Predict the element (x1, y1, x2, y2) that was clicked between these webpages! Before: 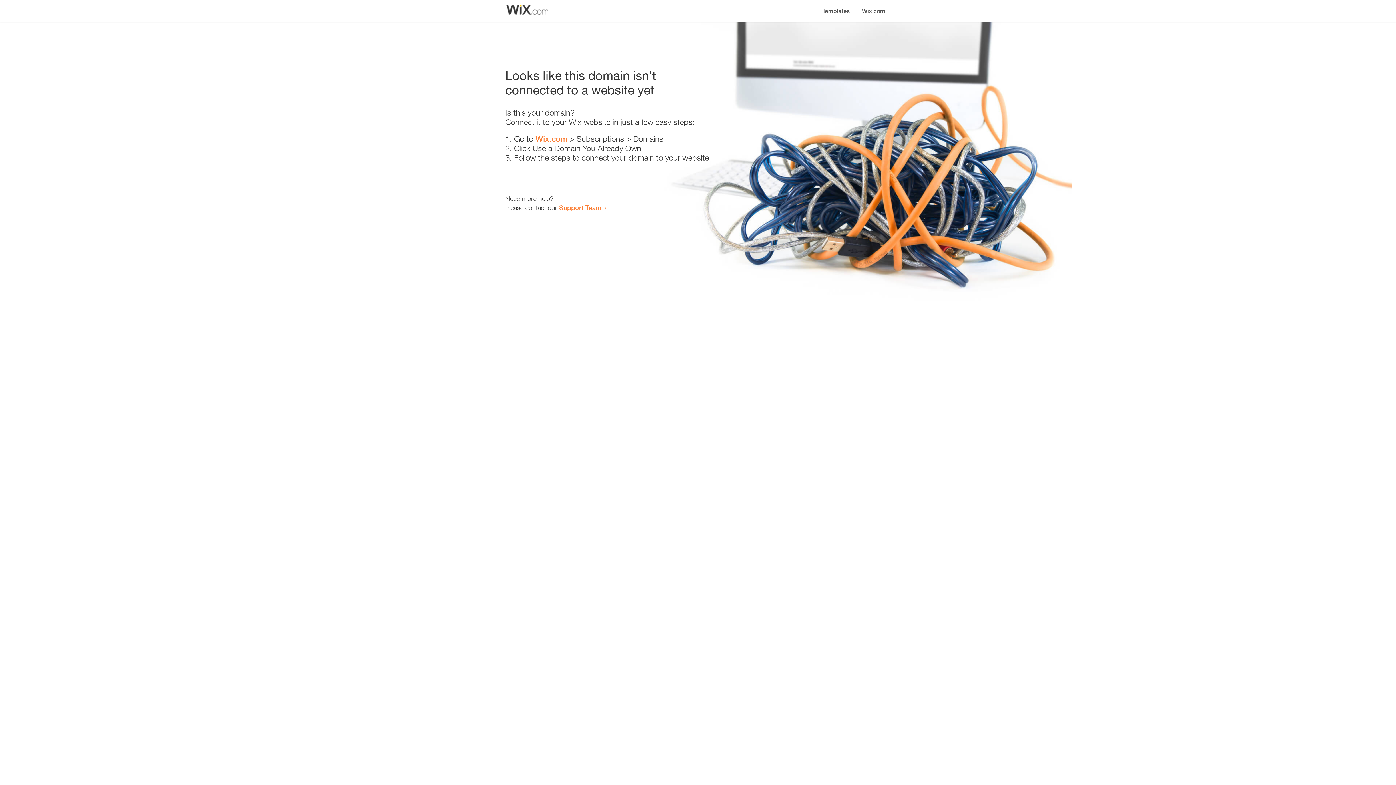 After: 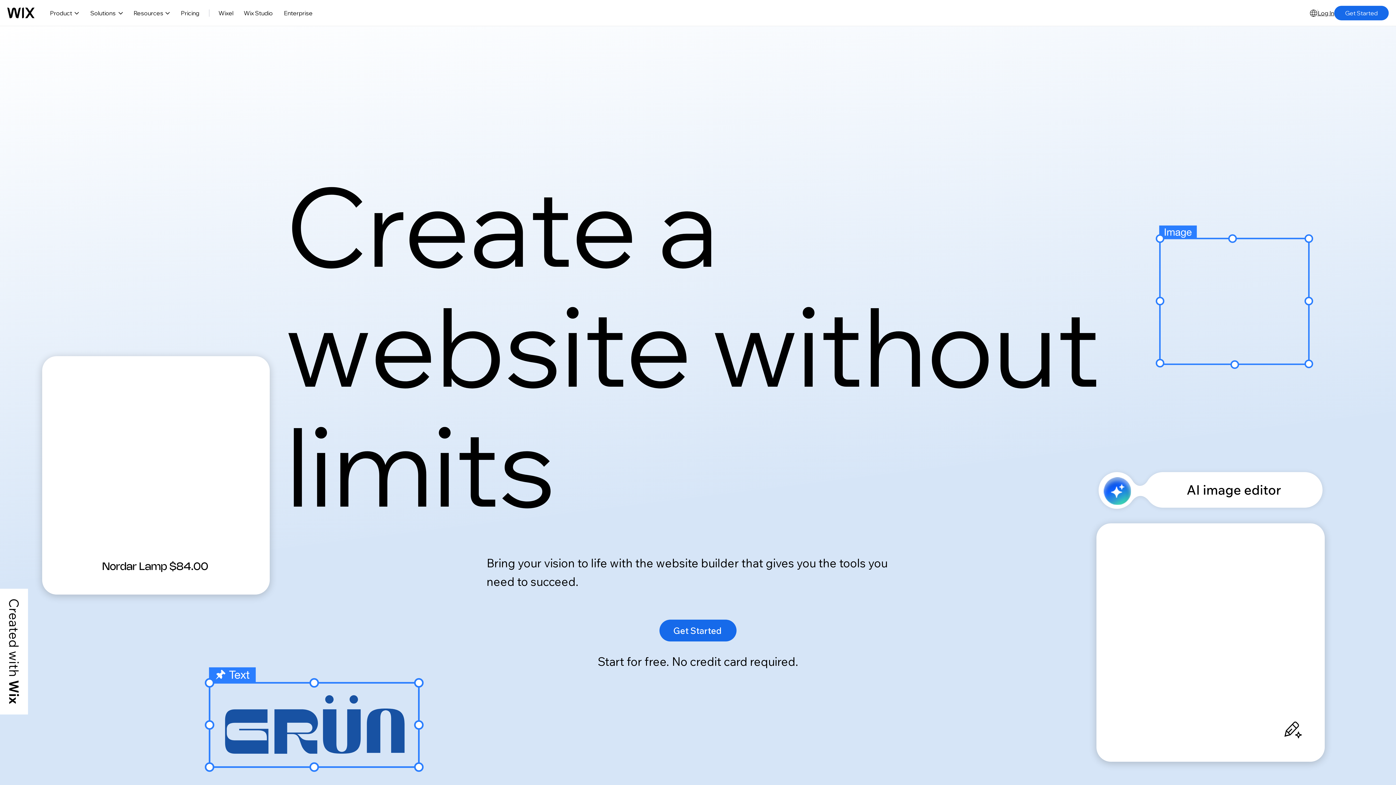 Action: bbox: (535, 134, 567, 143) label: Wix.com